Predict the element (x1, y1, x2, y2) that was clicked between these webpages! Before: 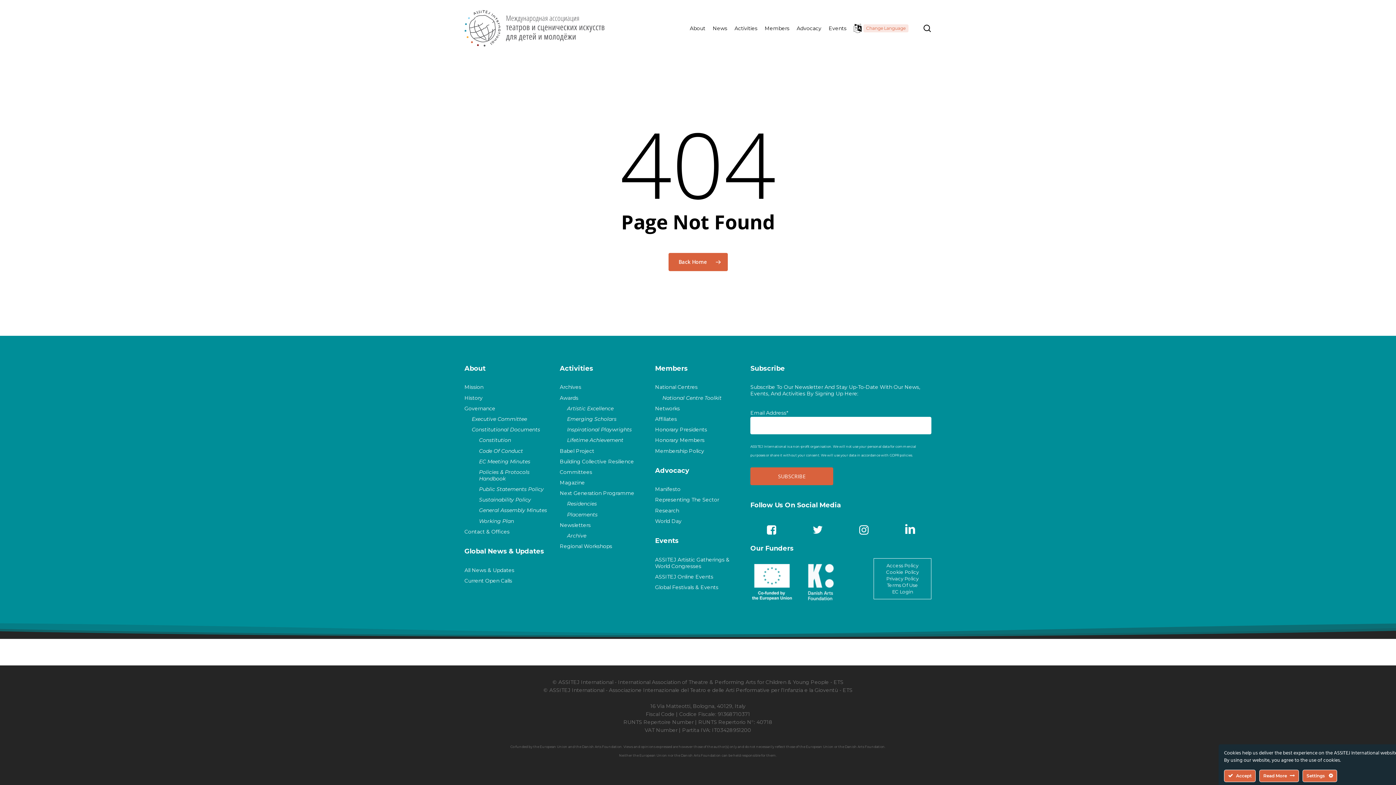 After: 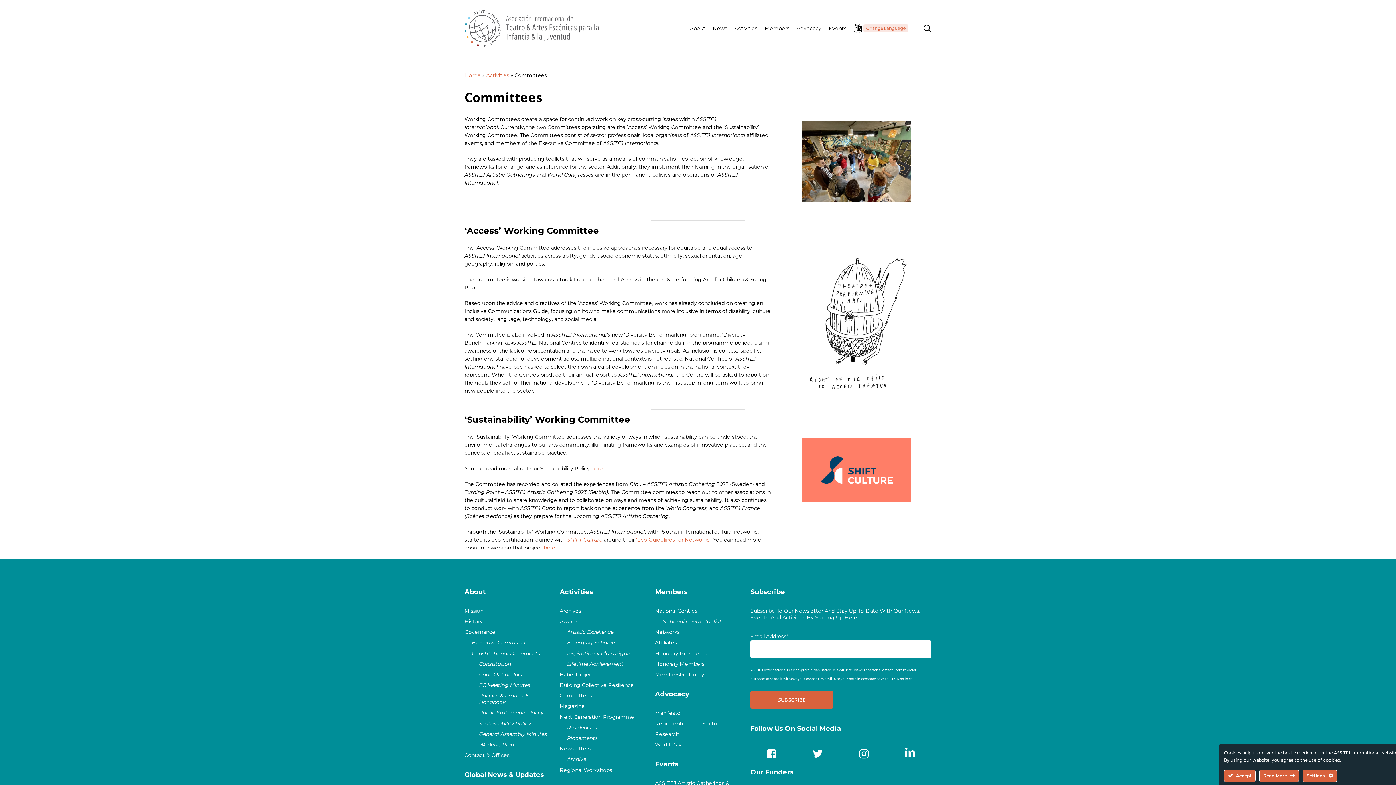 Action: bbox: (559, 469, 592, 475) label: Committees